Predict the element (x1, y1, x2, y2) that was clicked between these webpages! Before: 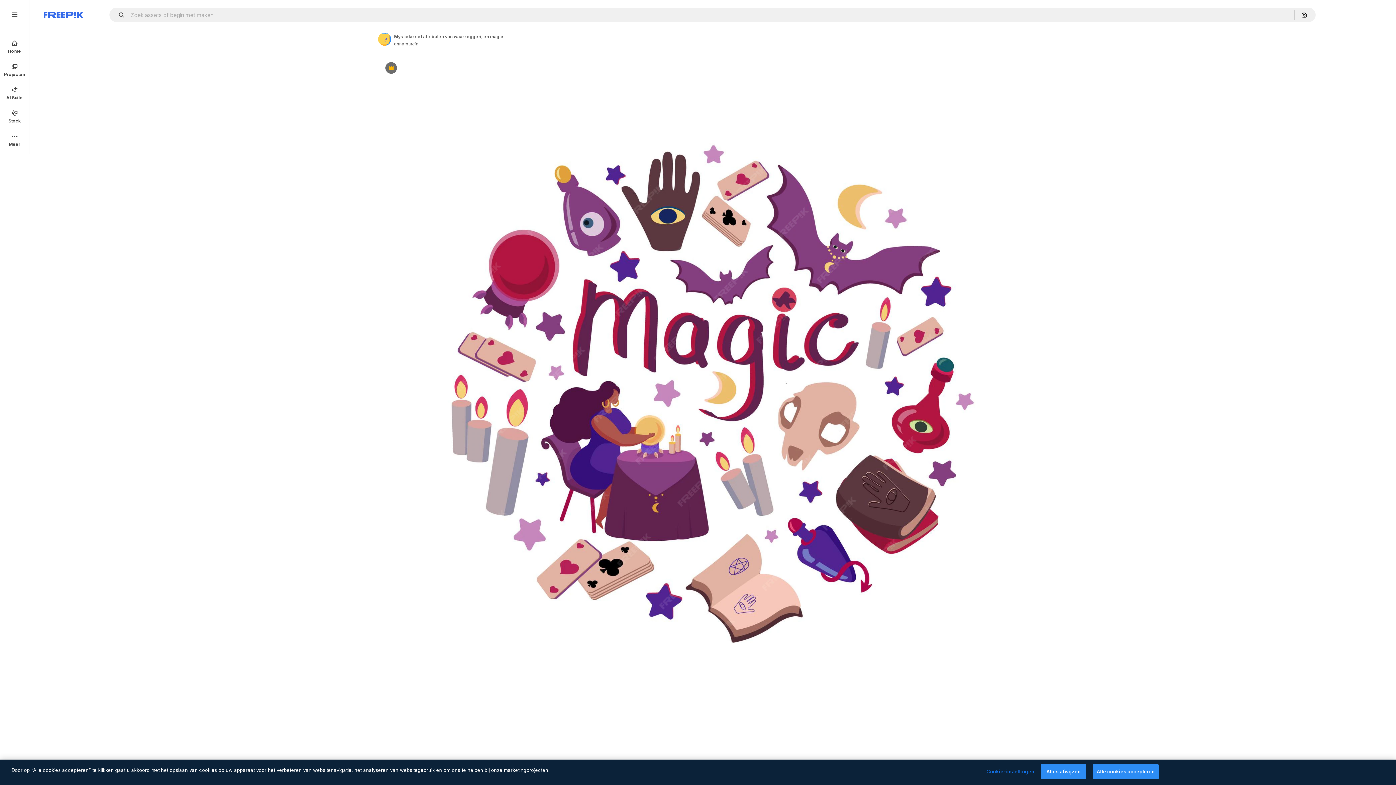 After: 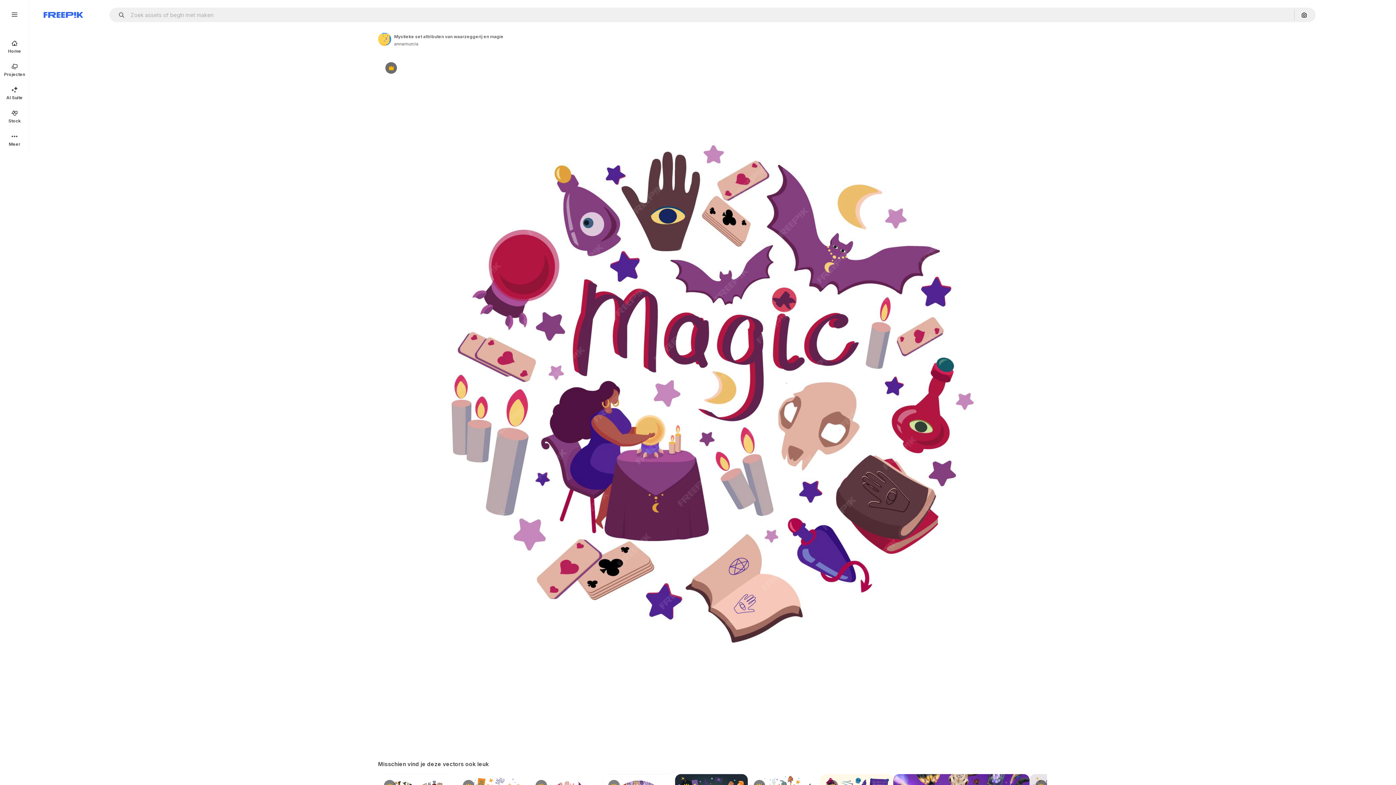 Action: label: Alle cookies accepteren bbox: (1093, 764, 1158, 779)